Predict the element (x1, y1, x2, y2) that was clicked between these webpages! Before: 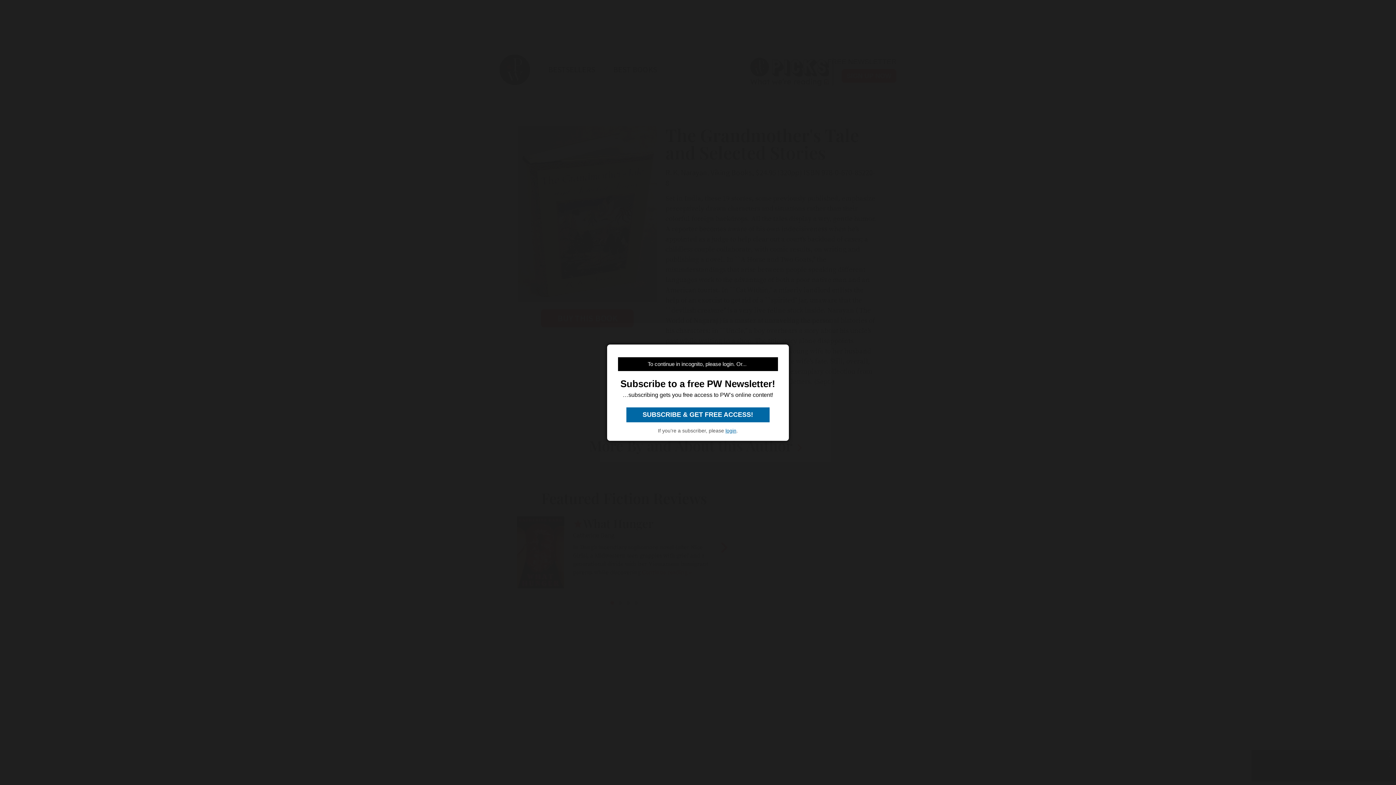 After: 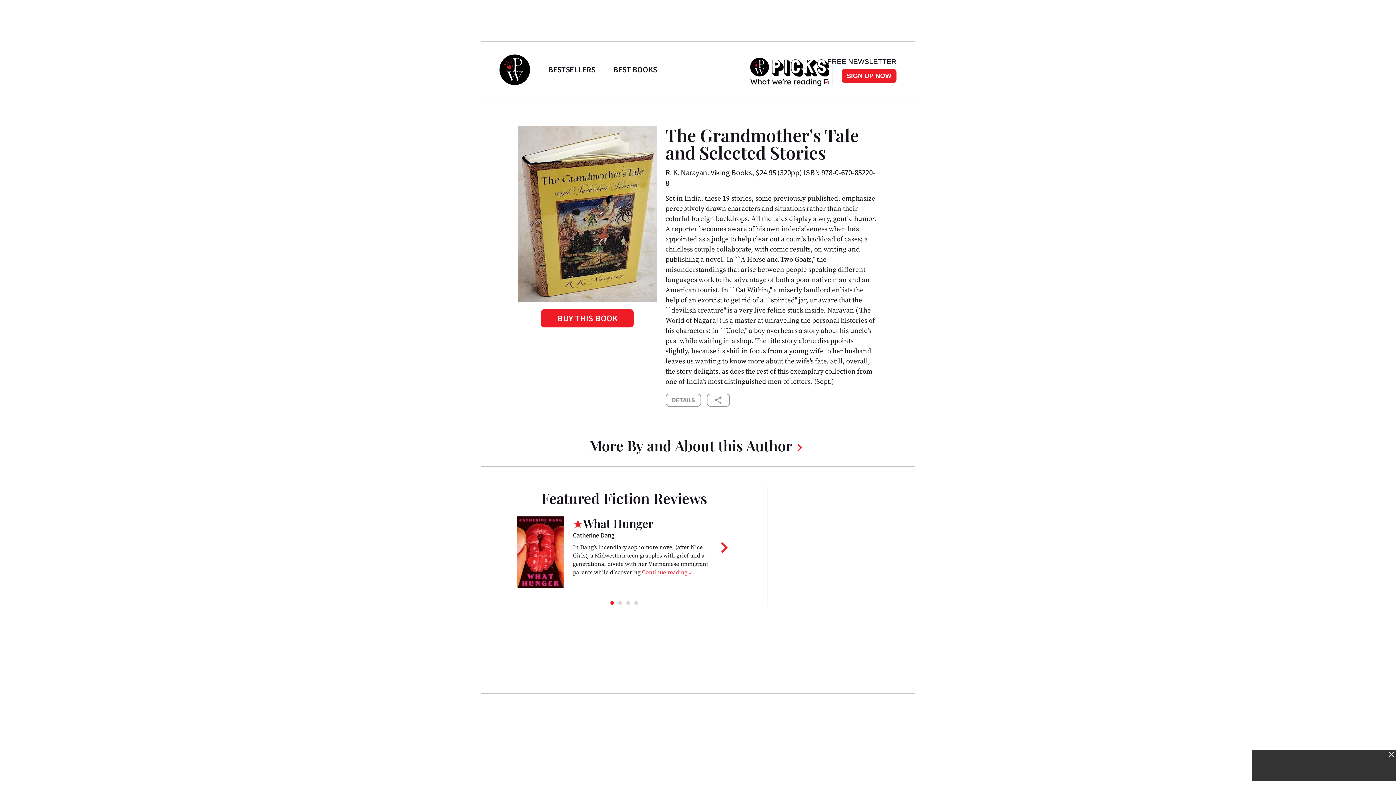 Action: label:  SUBSCRIBE & GET FREE ACCESS!  bbox: (626, 407, 769, 422)